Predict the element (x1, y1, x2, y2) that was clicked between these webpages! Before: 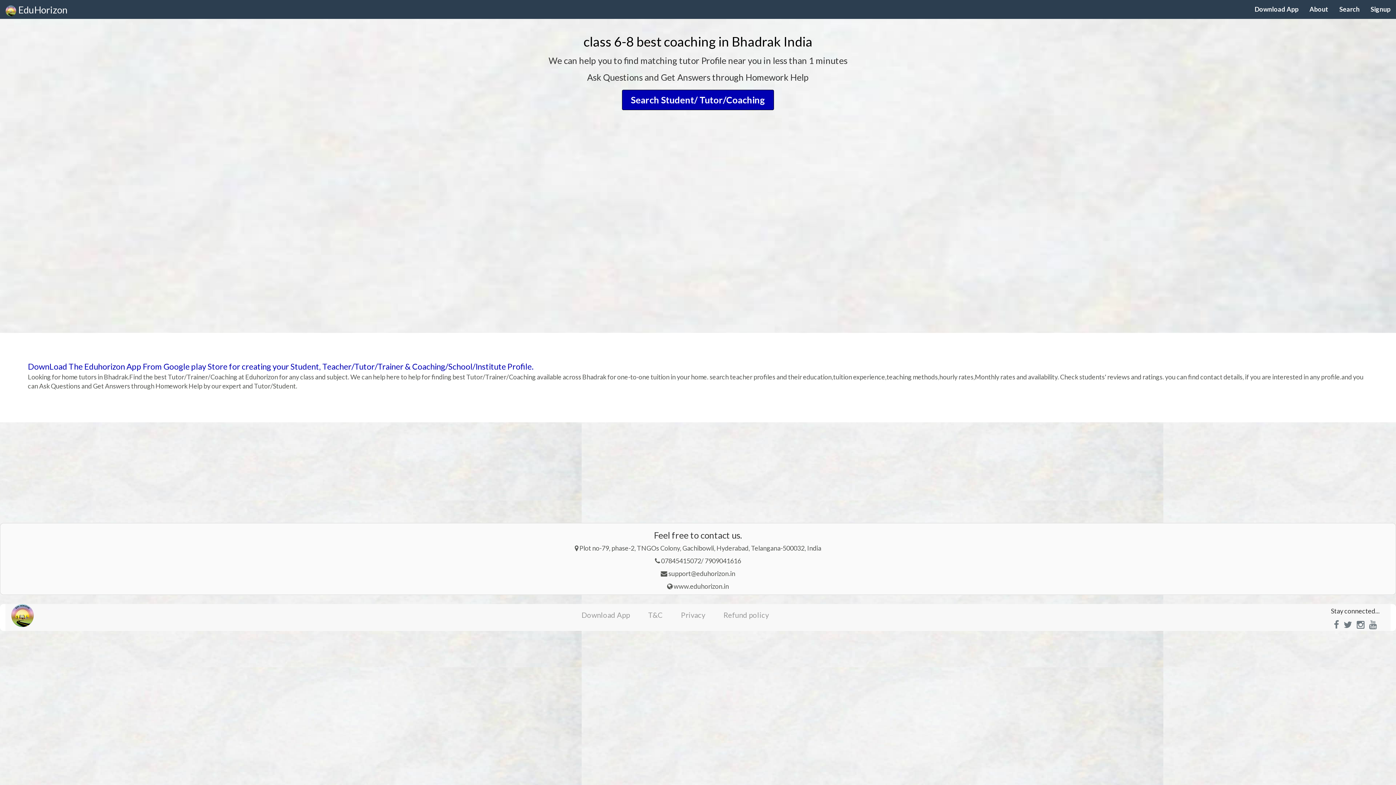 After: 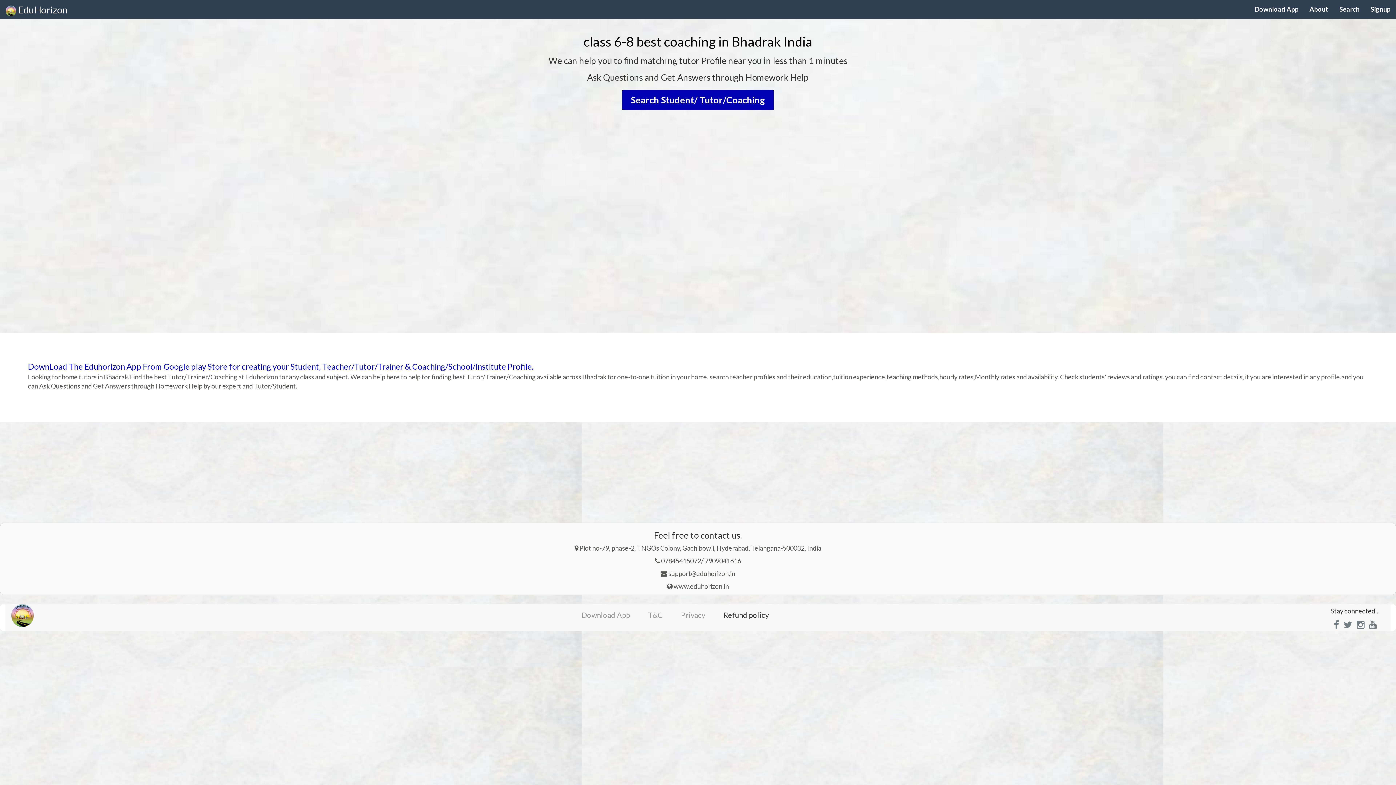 Action: bbox: (714, 604, 778, 626) label: Refund policy